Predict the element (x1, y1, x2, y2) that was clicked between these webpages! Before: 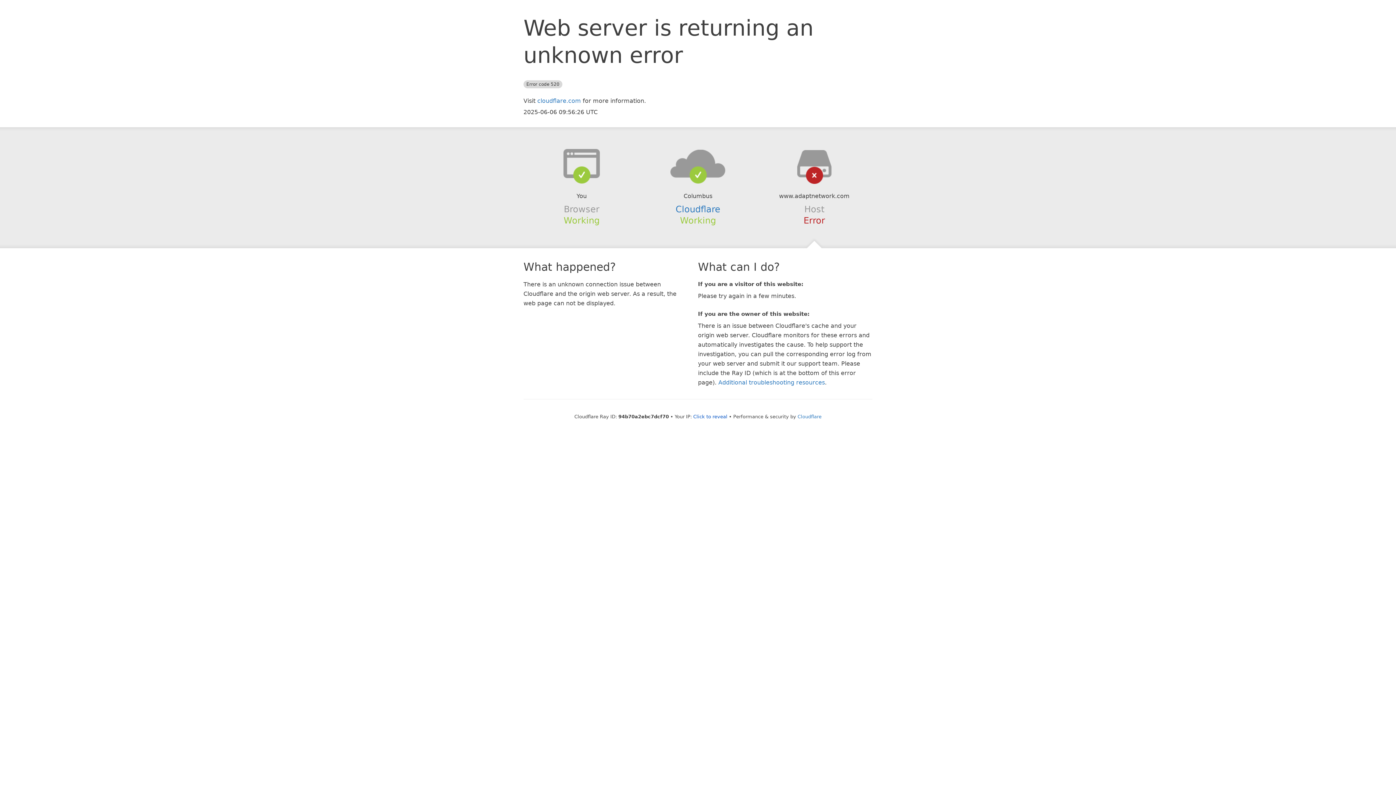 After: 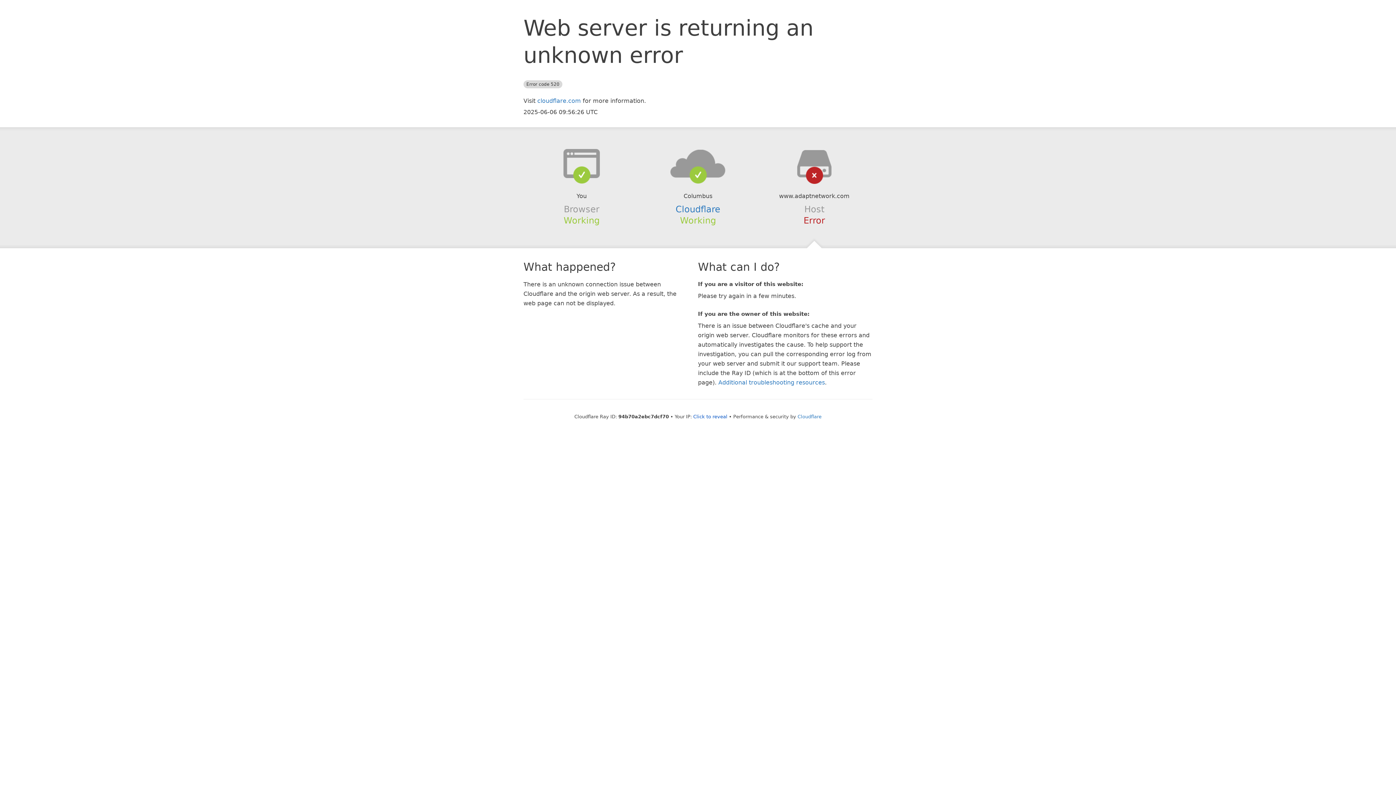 Action: bbox: (639, 148, 756, 178)